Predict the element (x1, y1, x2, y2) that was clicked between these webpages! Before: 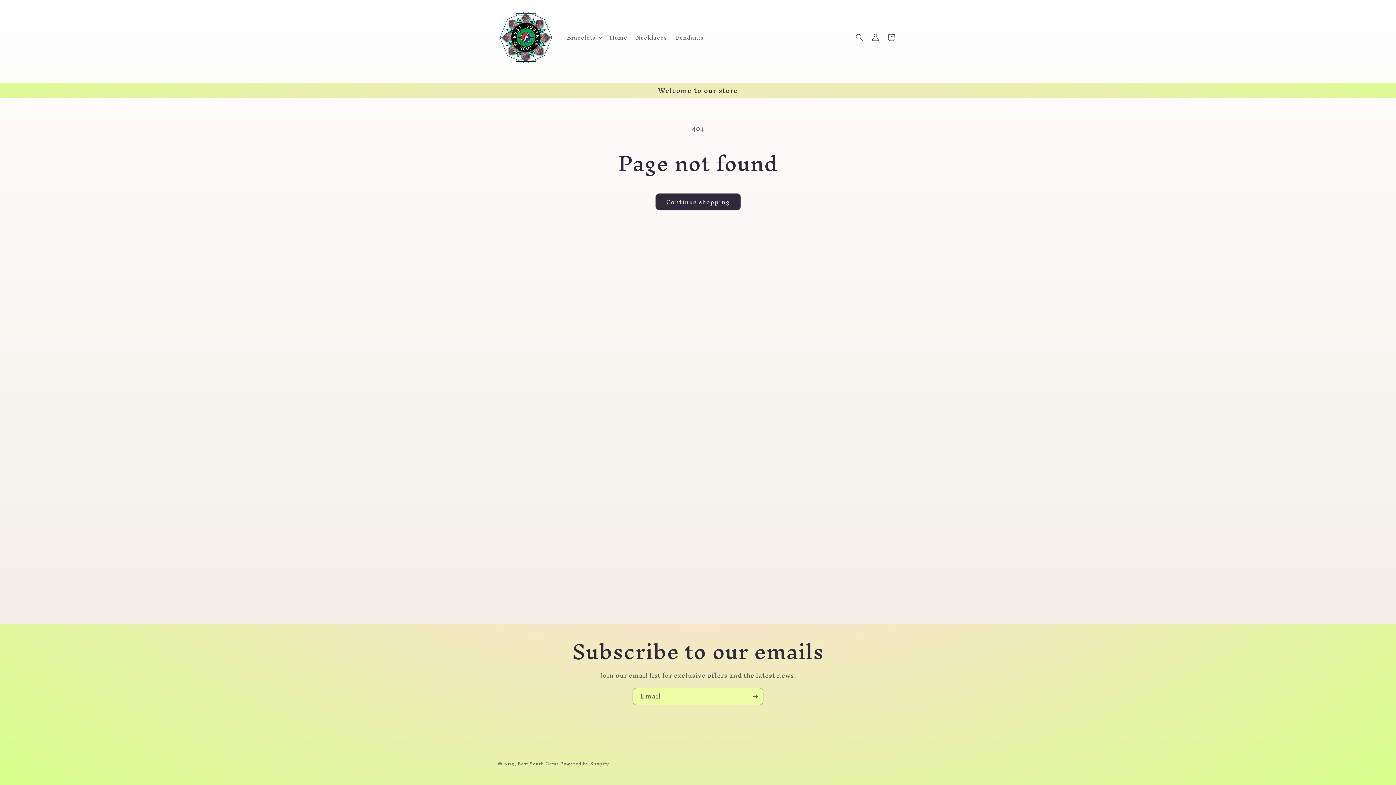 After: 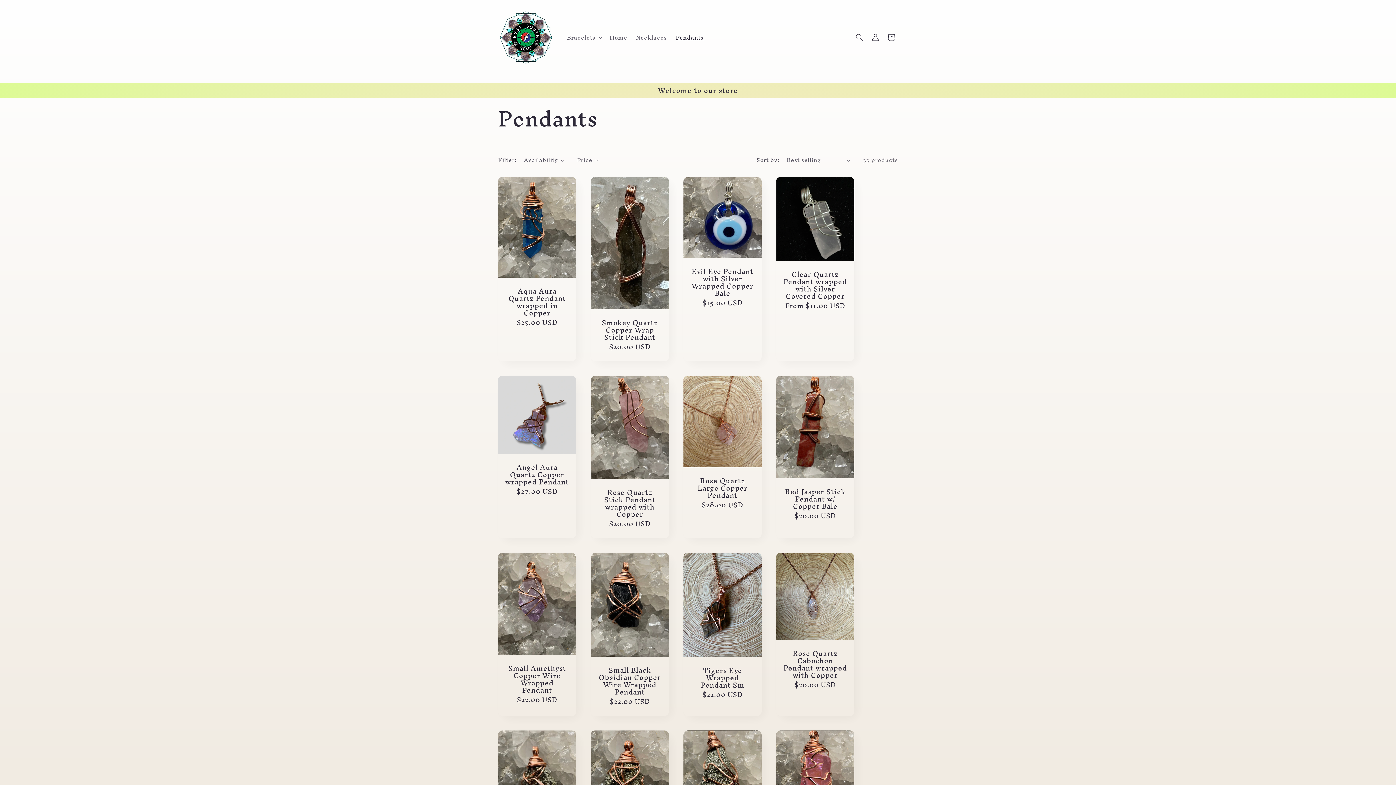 Action: label: Pendants bbox: (671, 29, 708, 44)